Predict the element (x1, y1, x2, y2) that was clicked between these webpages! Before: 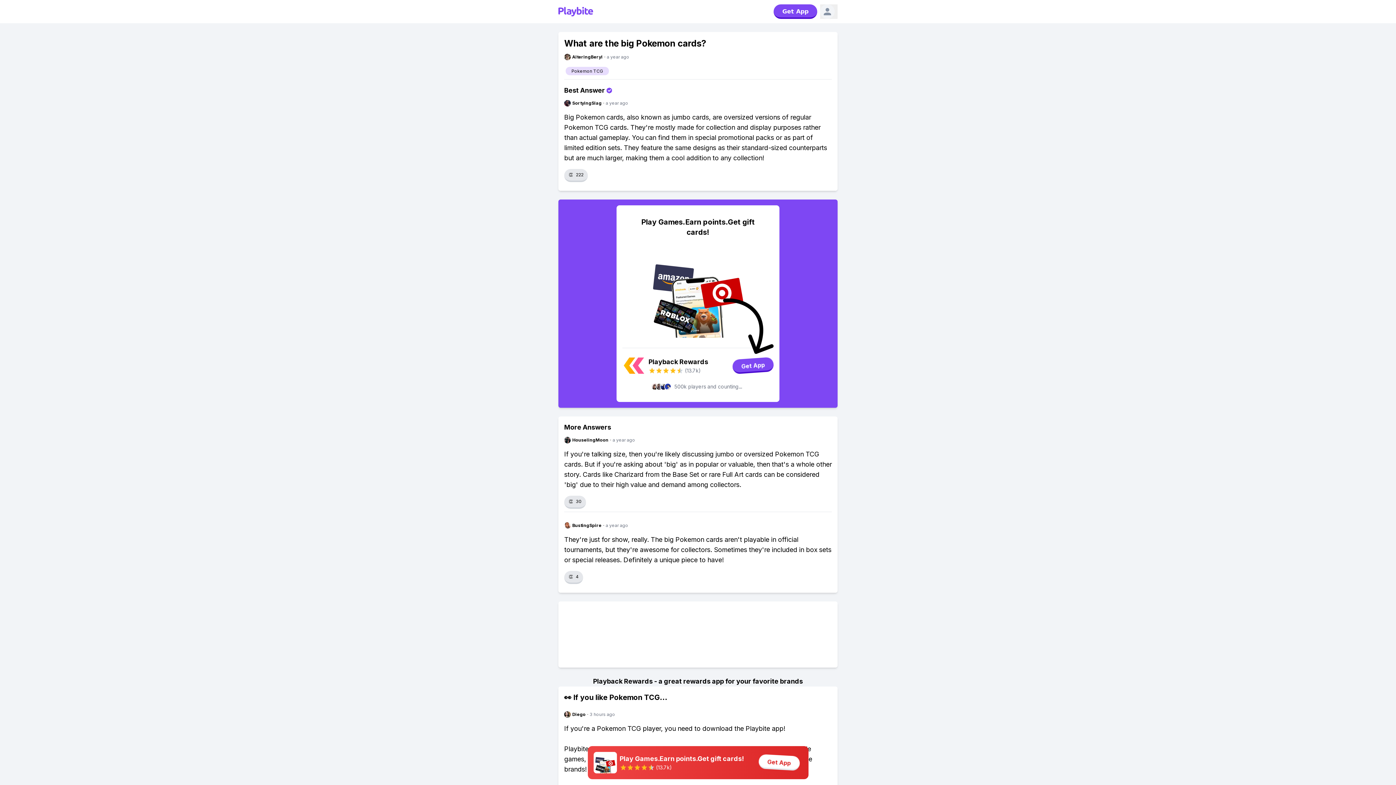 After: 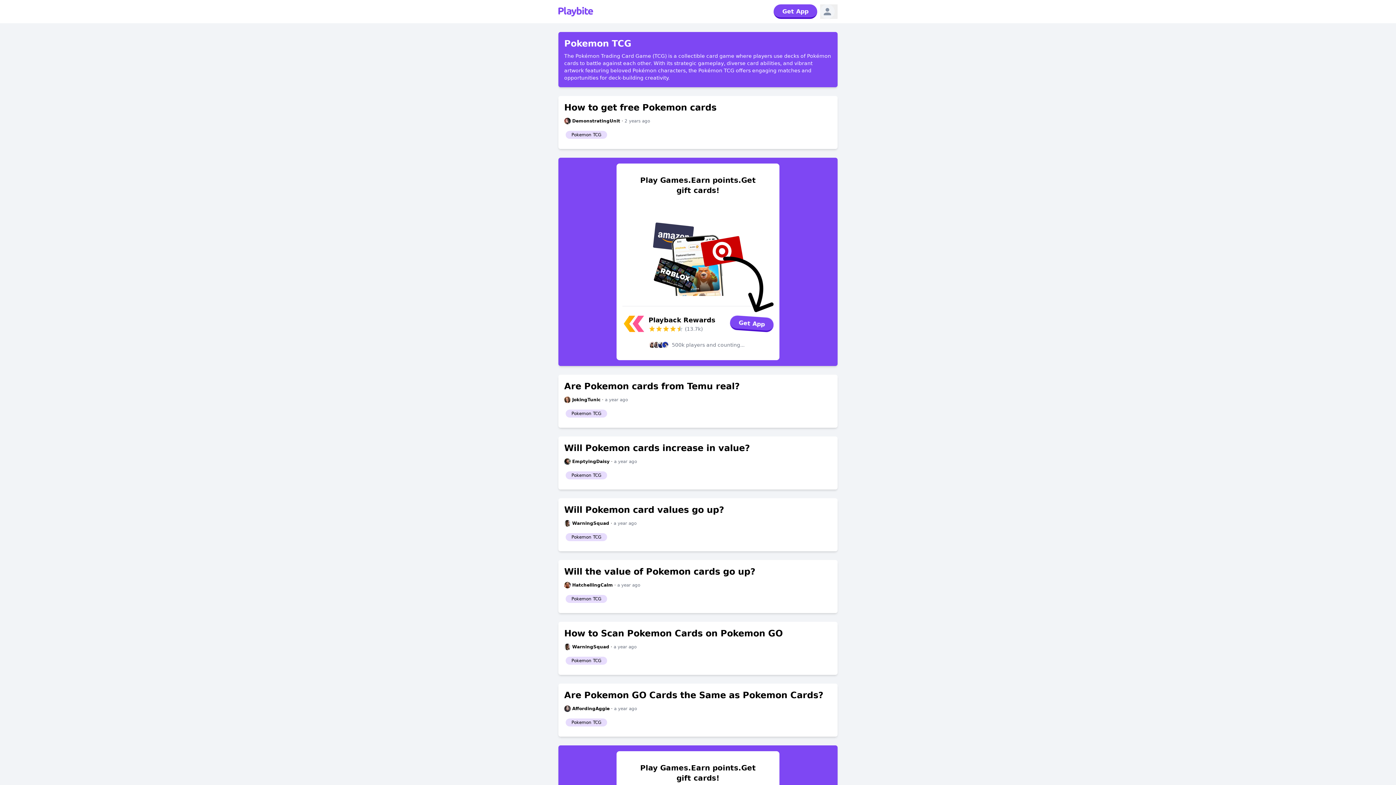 Action: label: Pokemon TCG bbox: (565, 66, 609, 74)